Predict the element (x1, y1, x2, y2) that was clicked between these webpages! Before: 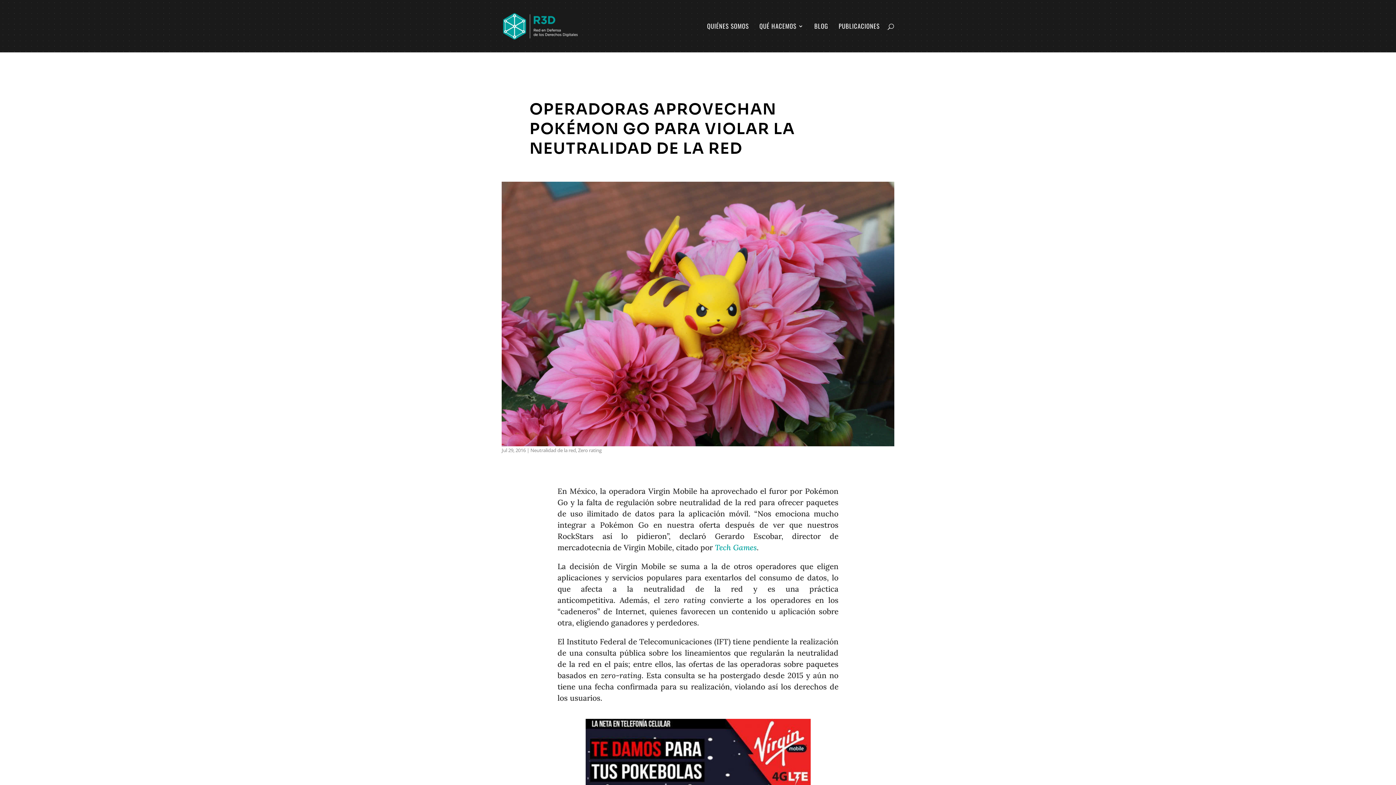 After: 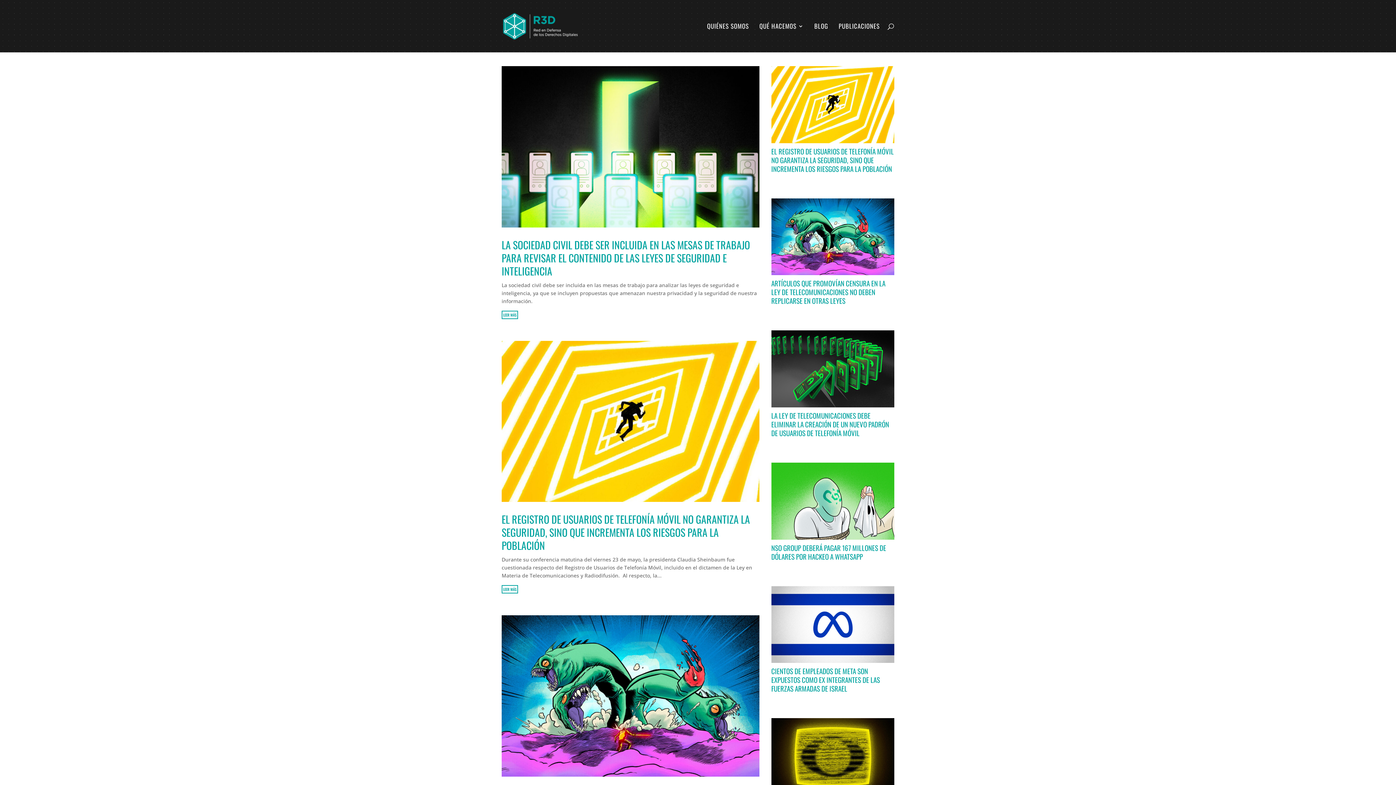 Action: bbox: (502, 21, 578, 29)